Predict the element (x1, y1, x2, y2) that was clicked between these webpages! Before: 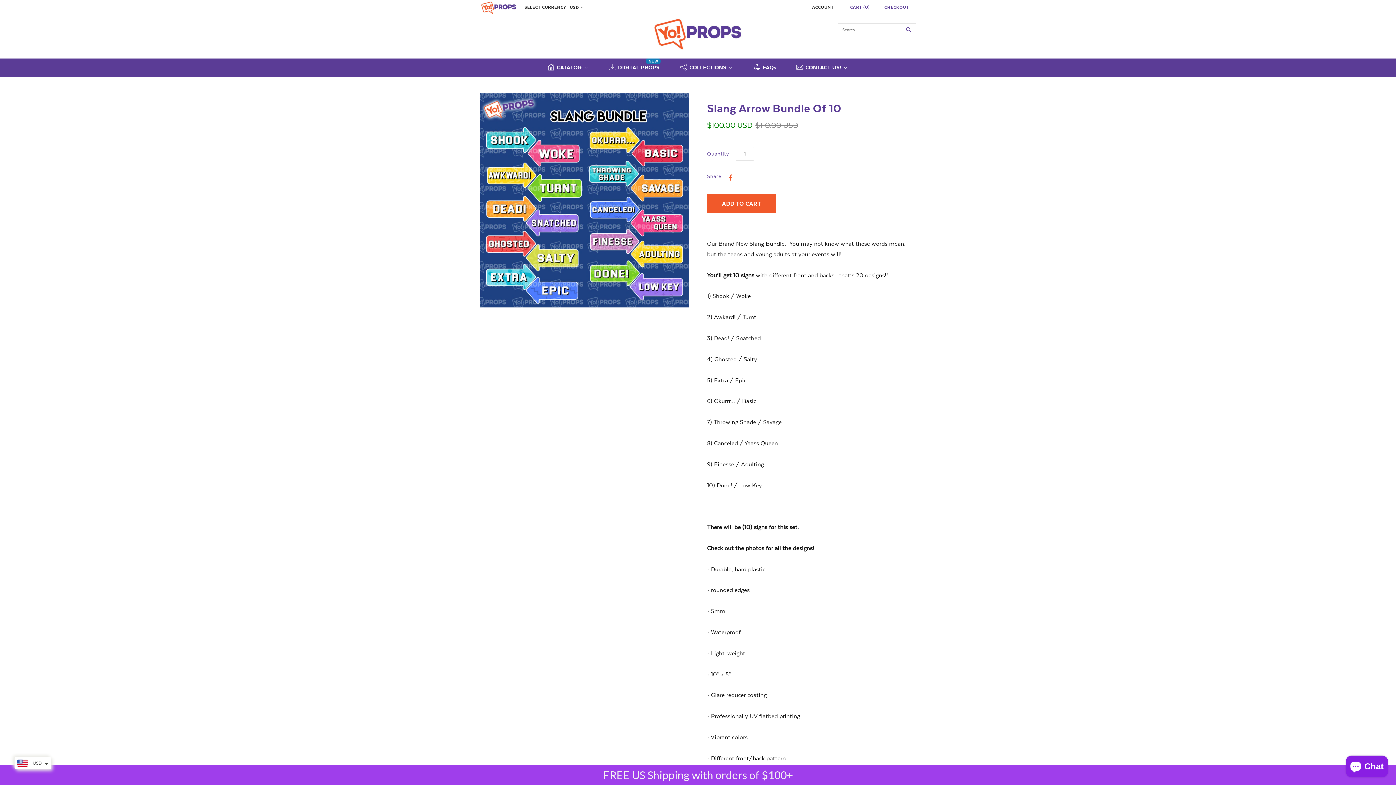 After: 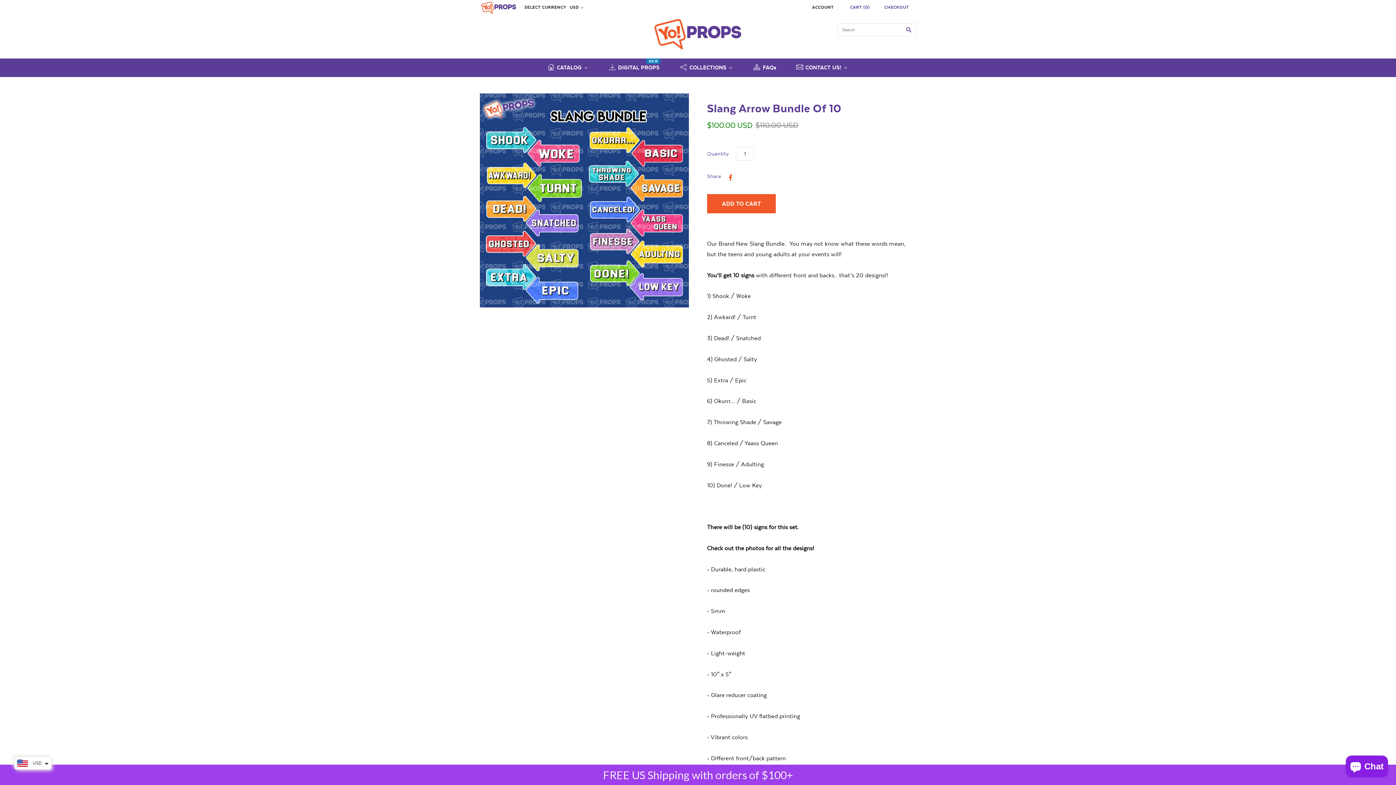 Action: bbox: (729, 173, 732, 181) label: 